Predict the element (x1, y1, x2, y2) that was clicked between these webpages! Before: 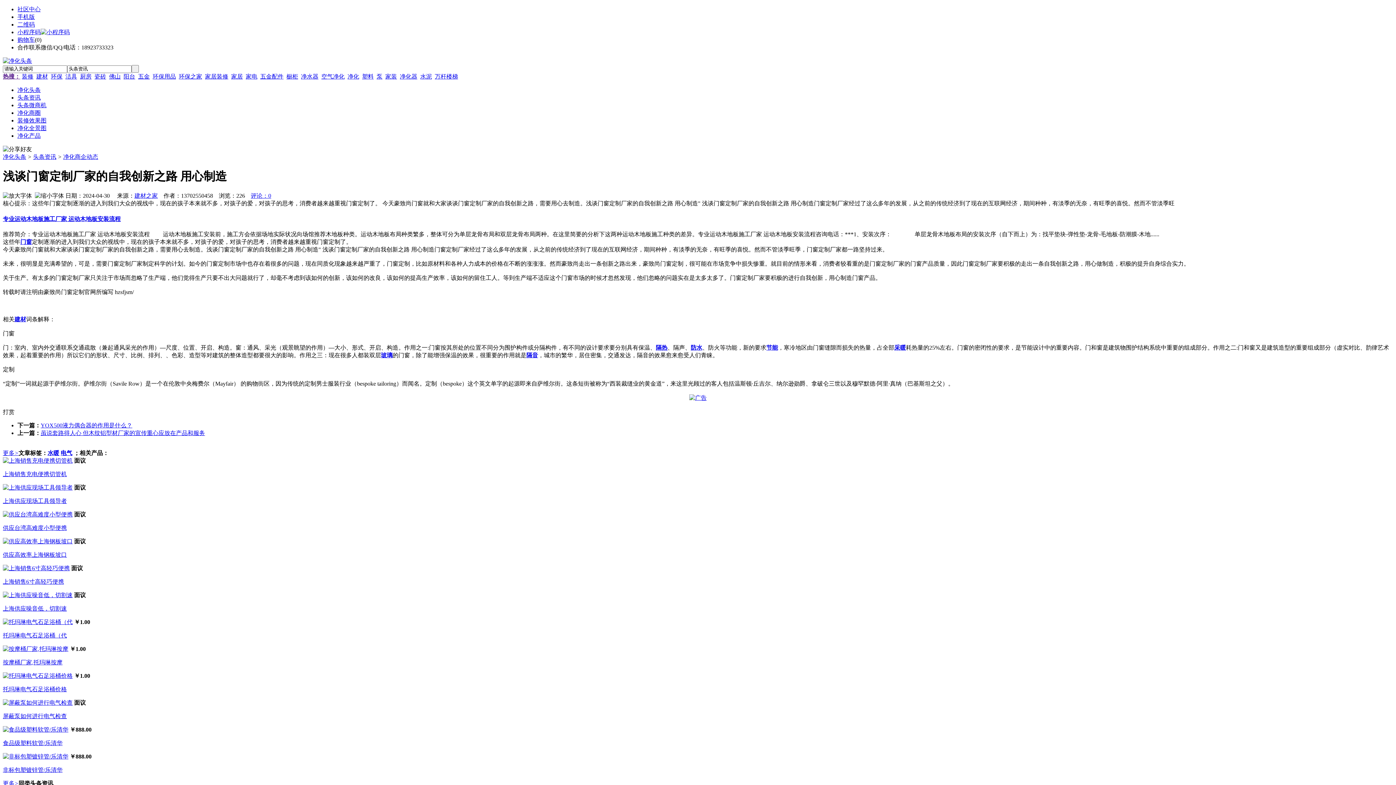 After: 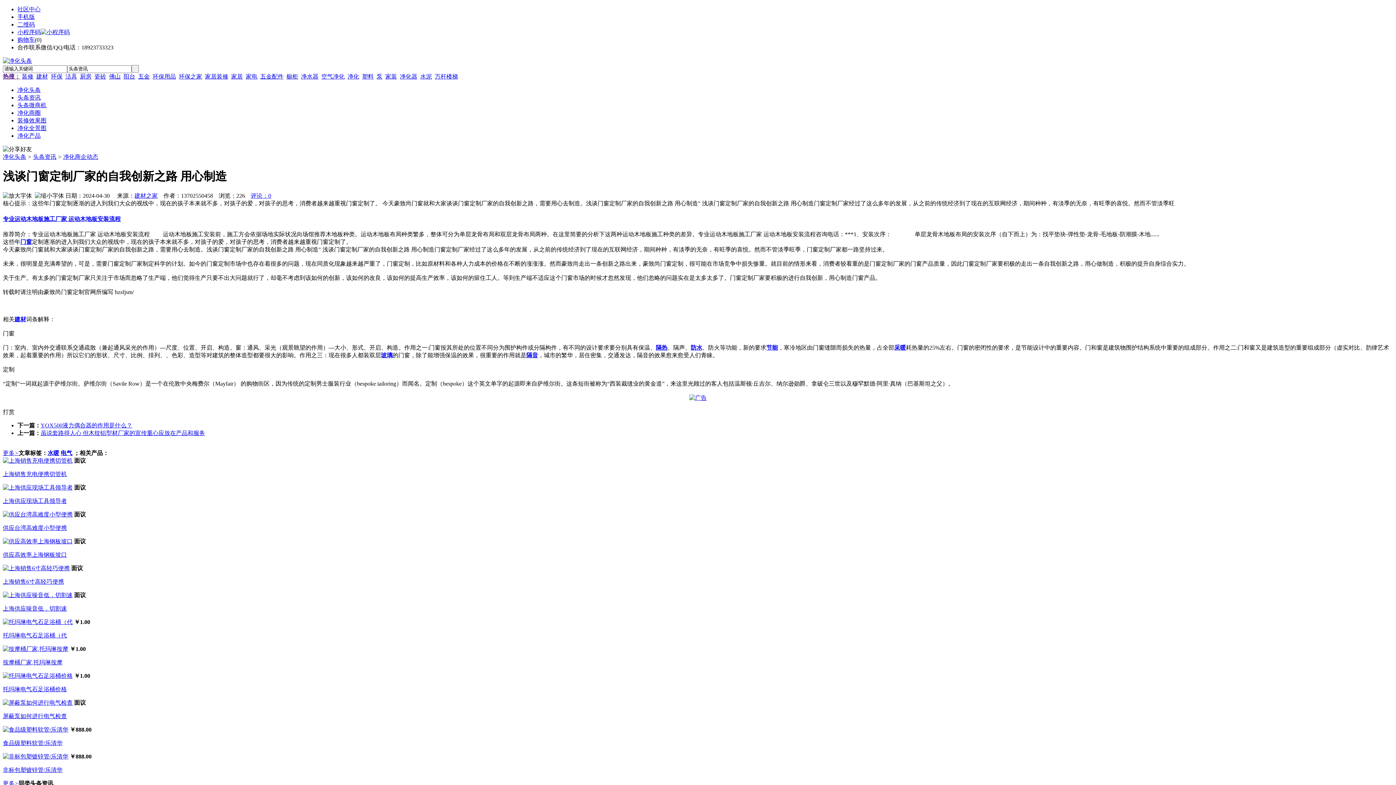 Action: bbox: (2, 686, 66, 692) label: 托玛琳电气石足浴桶价格